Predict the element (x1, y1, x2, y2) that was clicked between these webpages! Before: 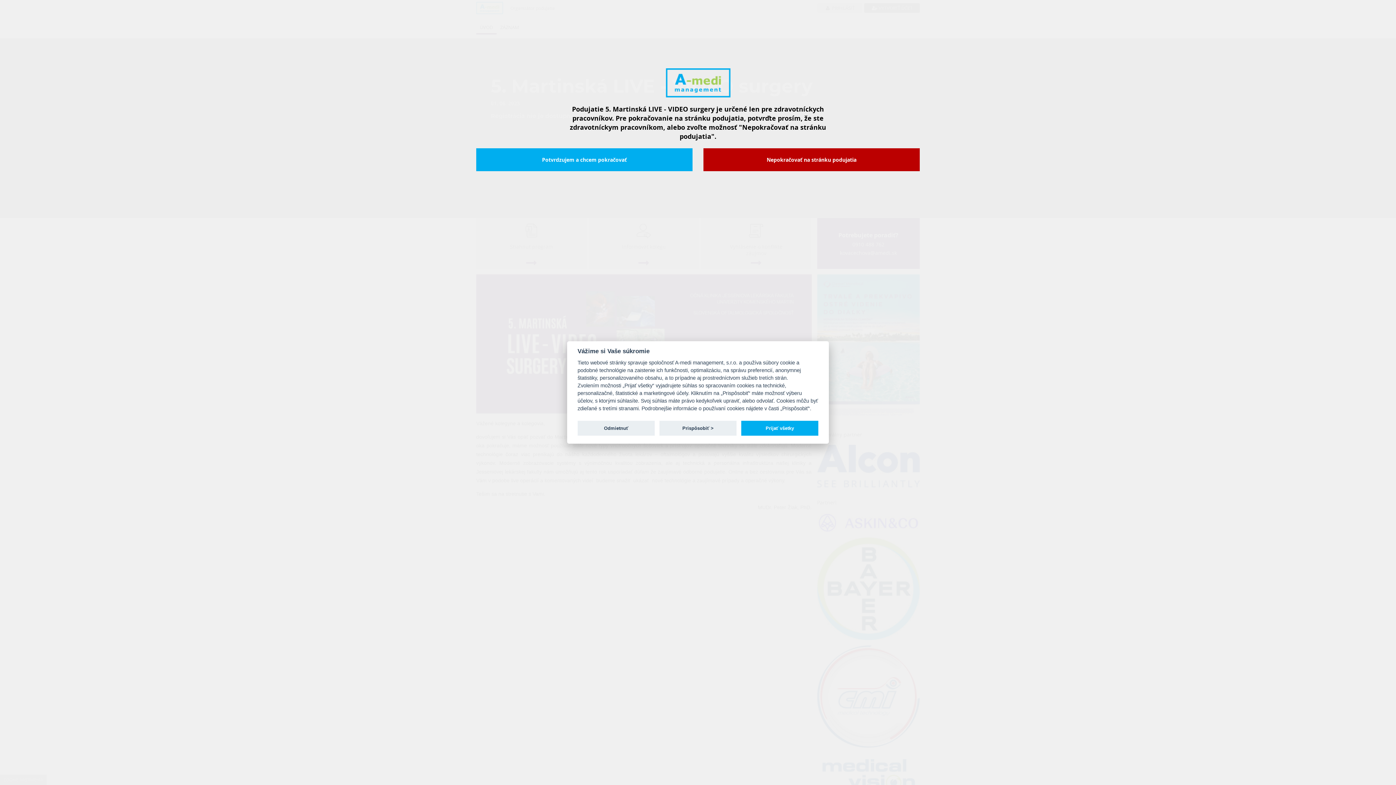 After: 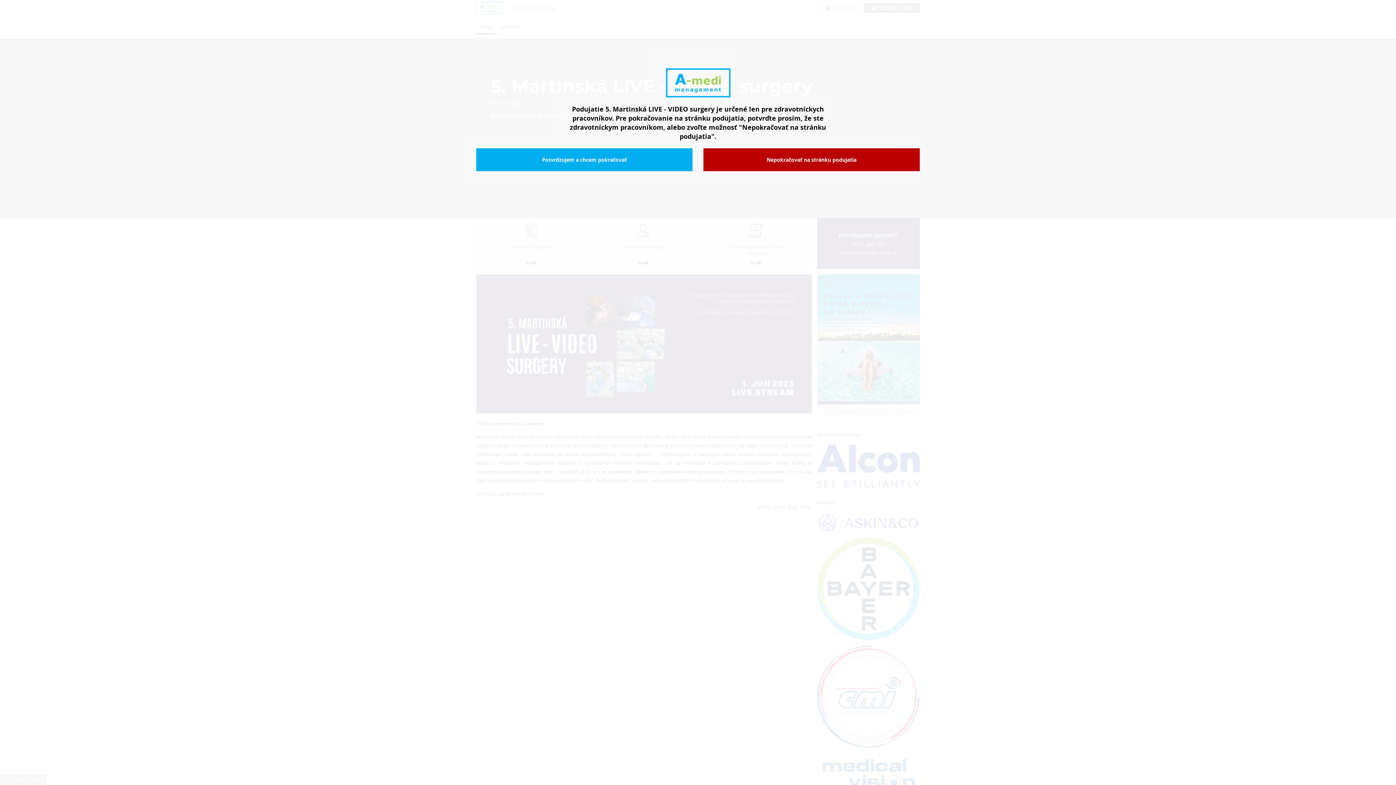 Action: bbox: (577, 420, 654, 435) label: Odmietnuť